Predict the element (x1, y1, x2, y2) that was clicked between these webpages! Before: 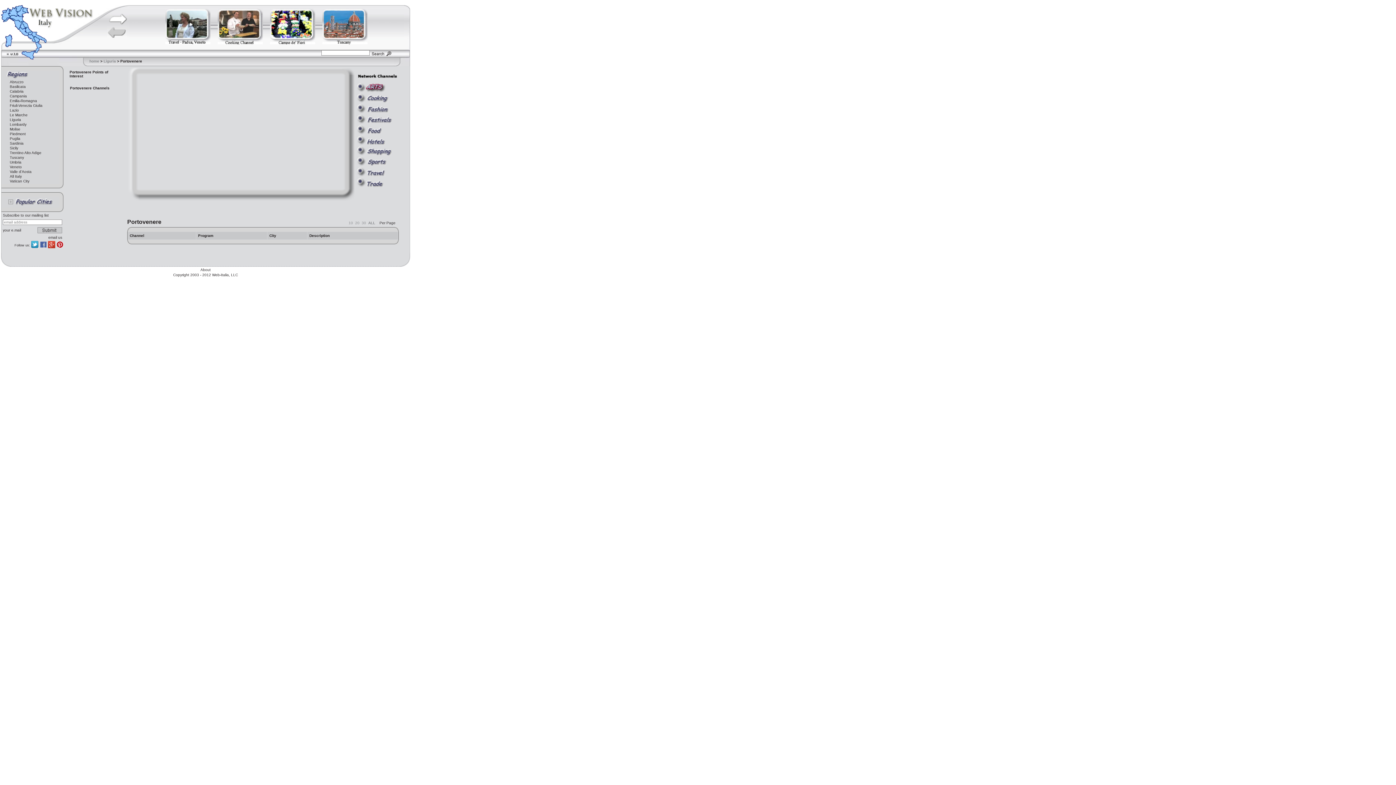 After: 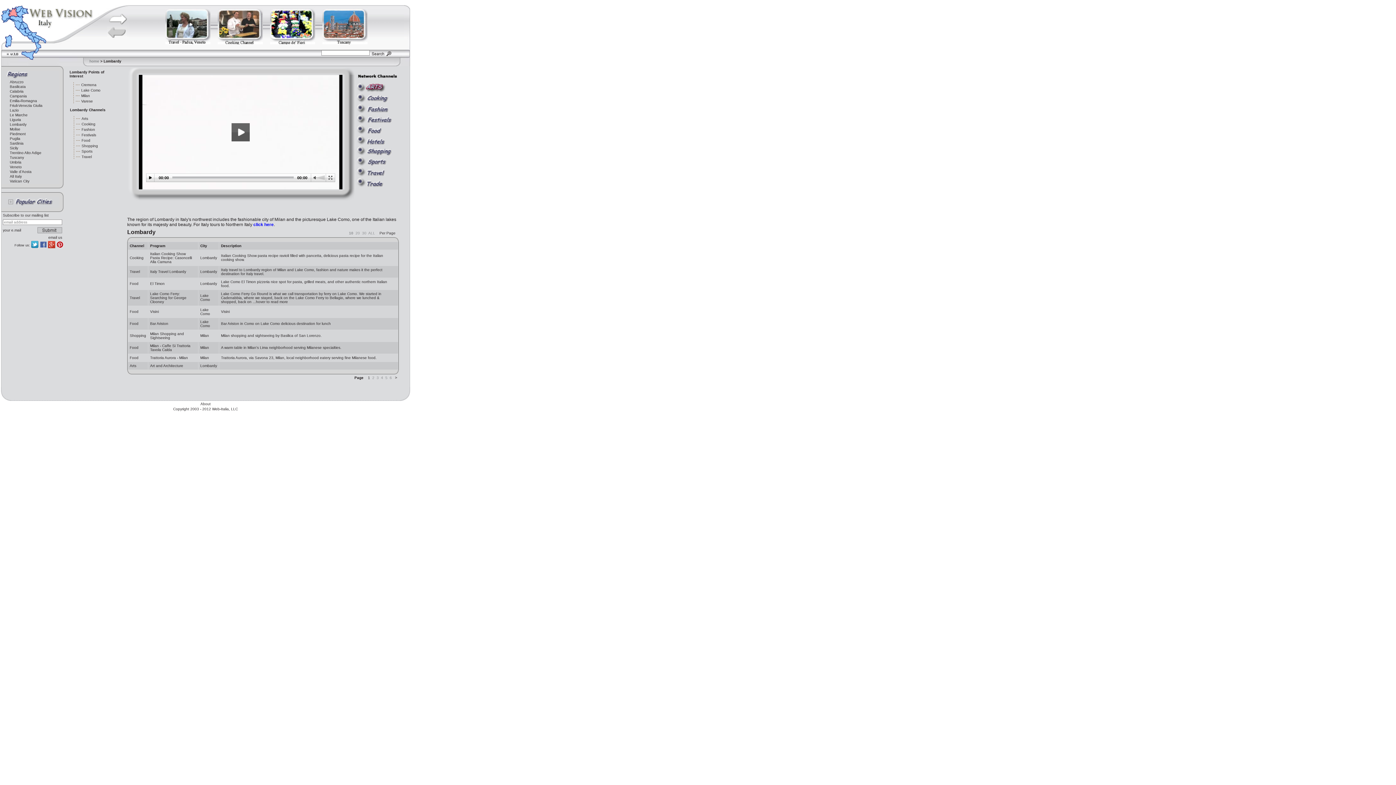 Action: label: Lombardy bbox: (9, 122, 26, 126)